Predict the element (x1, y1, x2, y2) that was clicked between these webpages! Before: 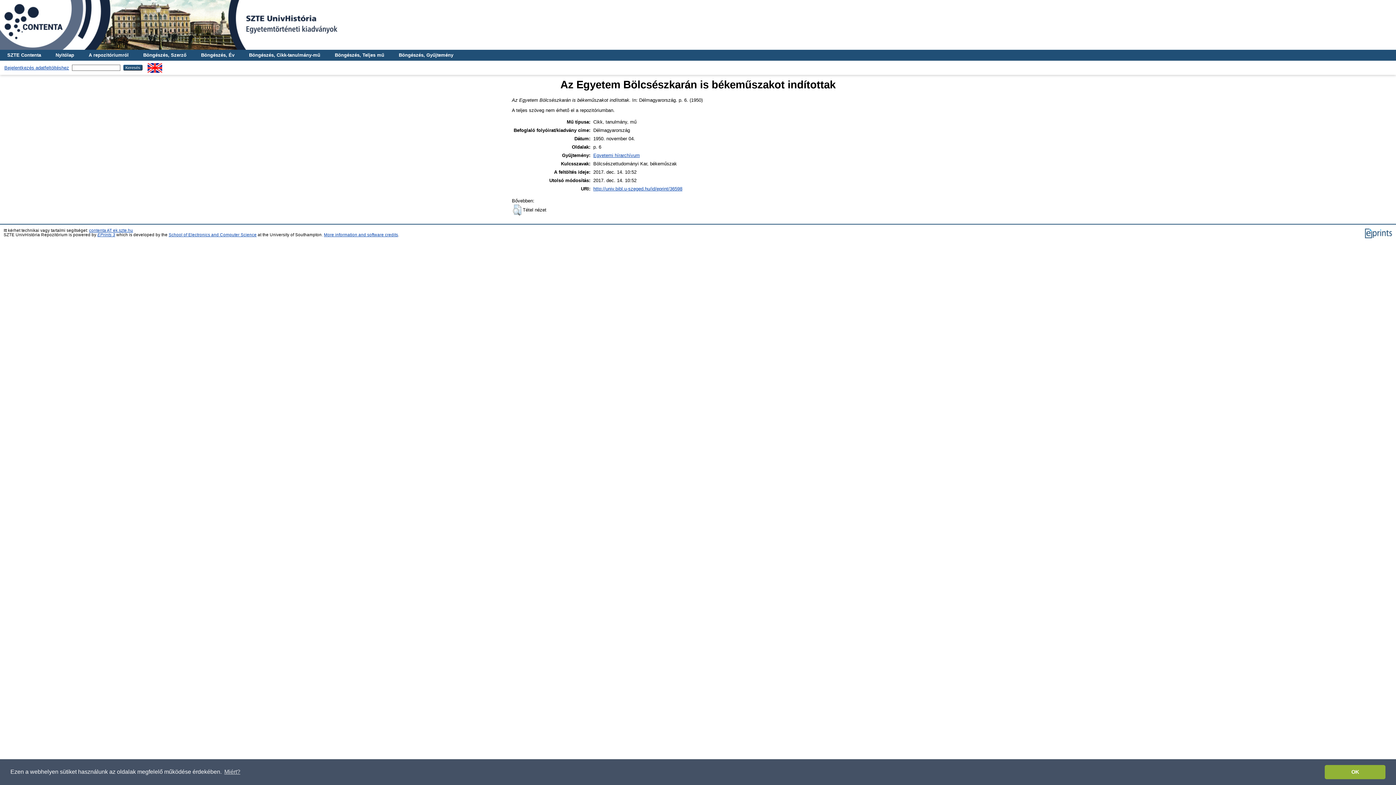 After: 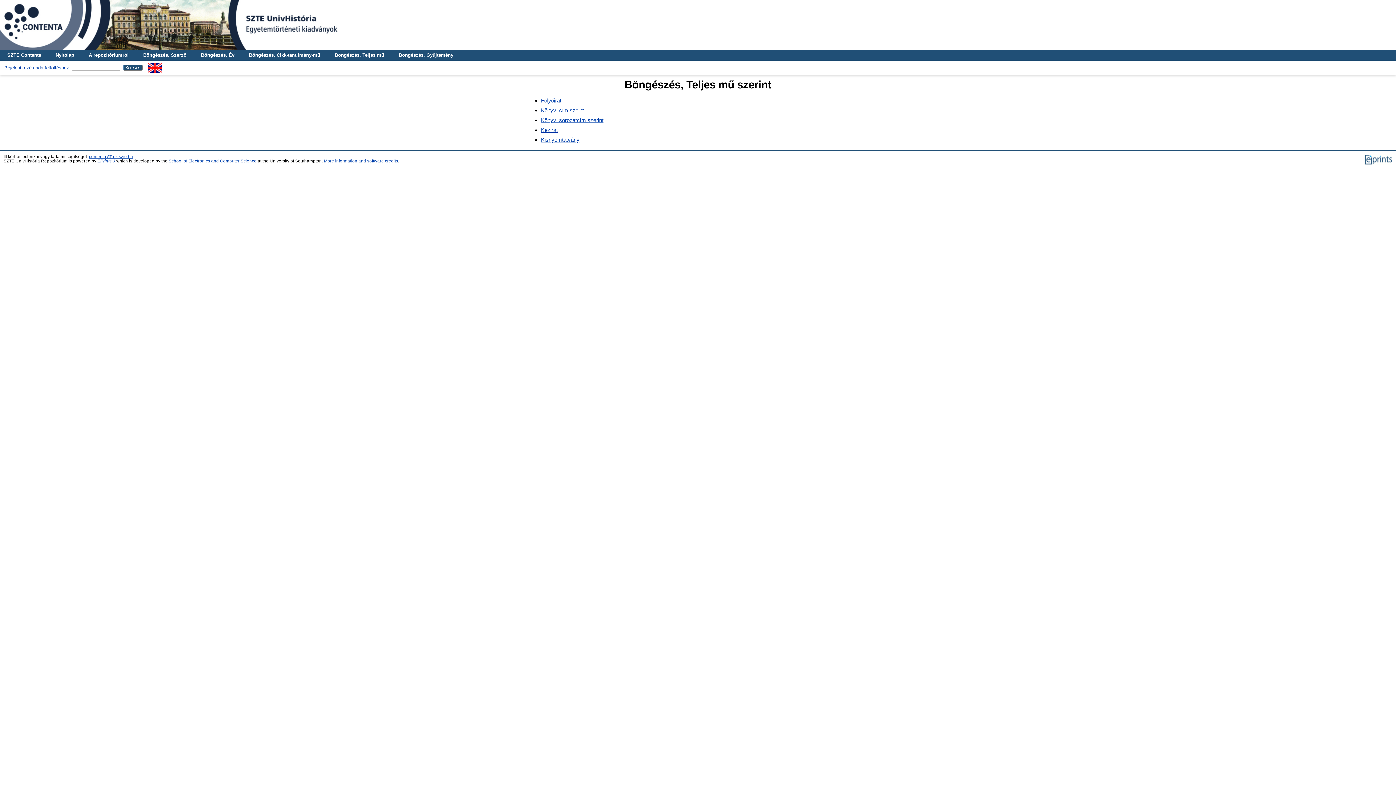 Action: label: Böngészés, Teljes mű bbox: (327, 49, 391, 60)